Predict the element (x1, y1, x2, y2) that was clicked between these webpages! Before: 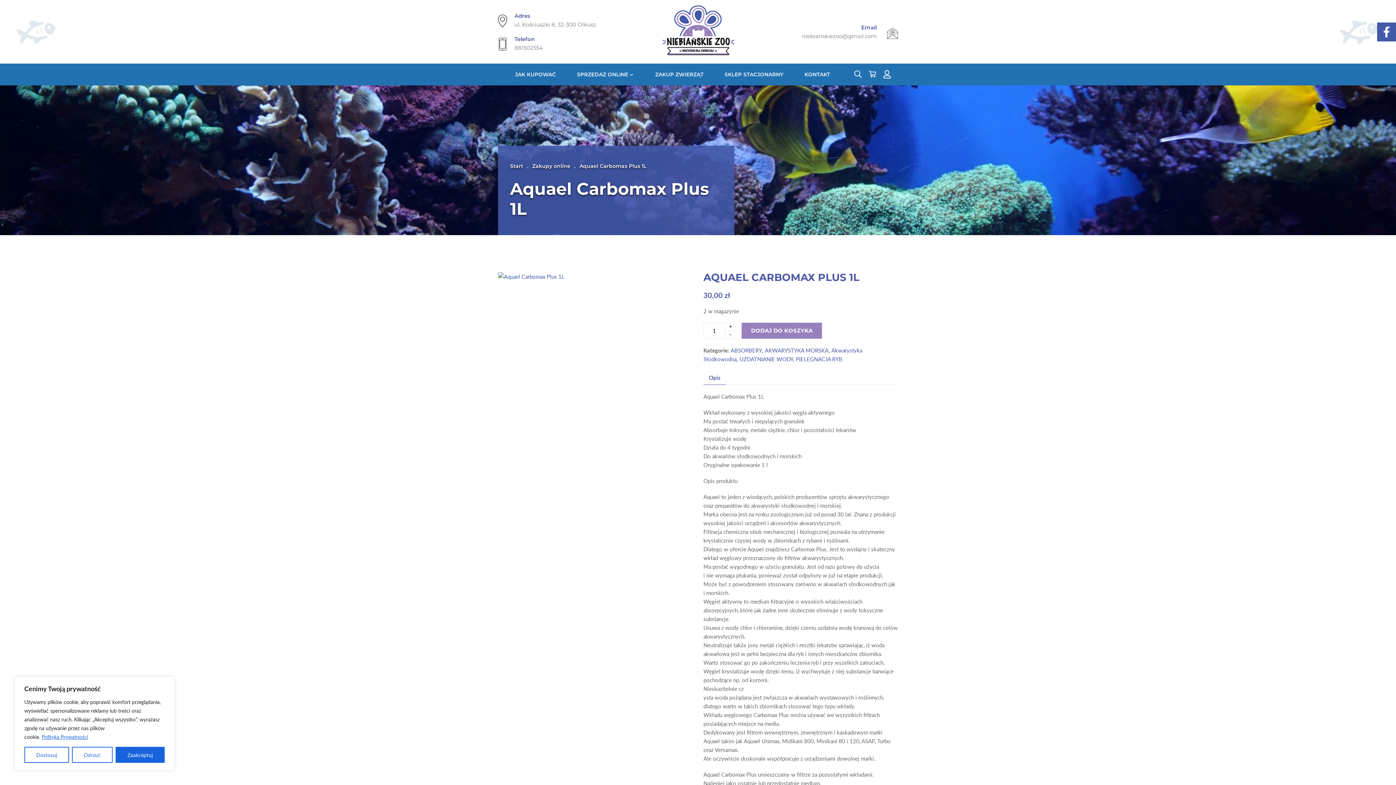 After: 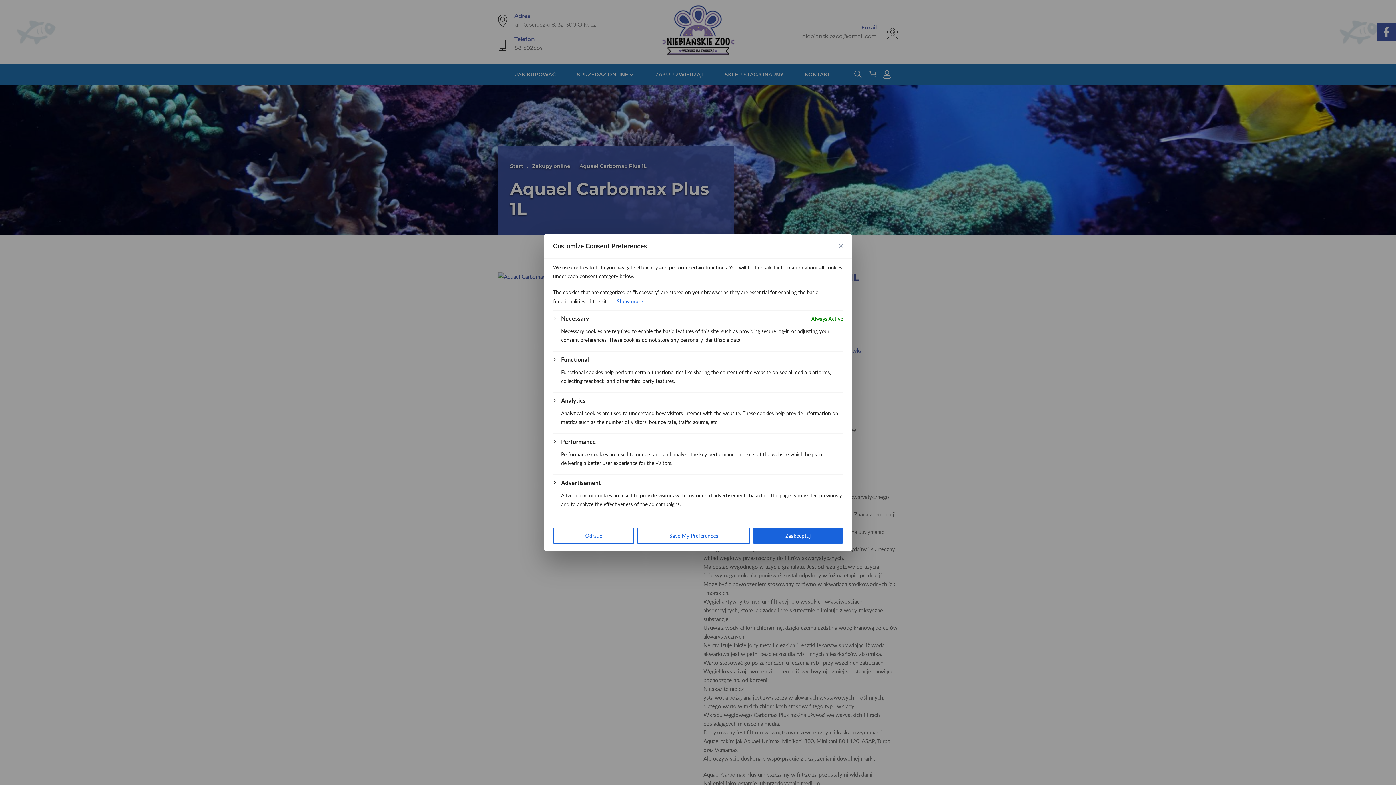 Action: bbox: (24, 747, 68, 763) label: Dostosuj